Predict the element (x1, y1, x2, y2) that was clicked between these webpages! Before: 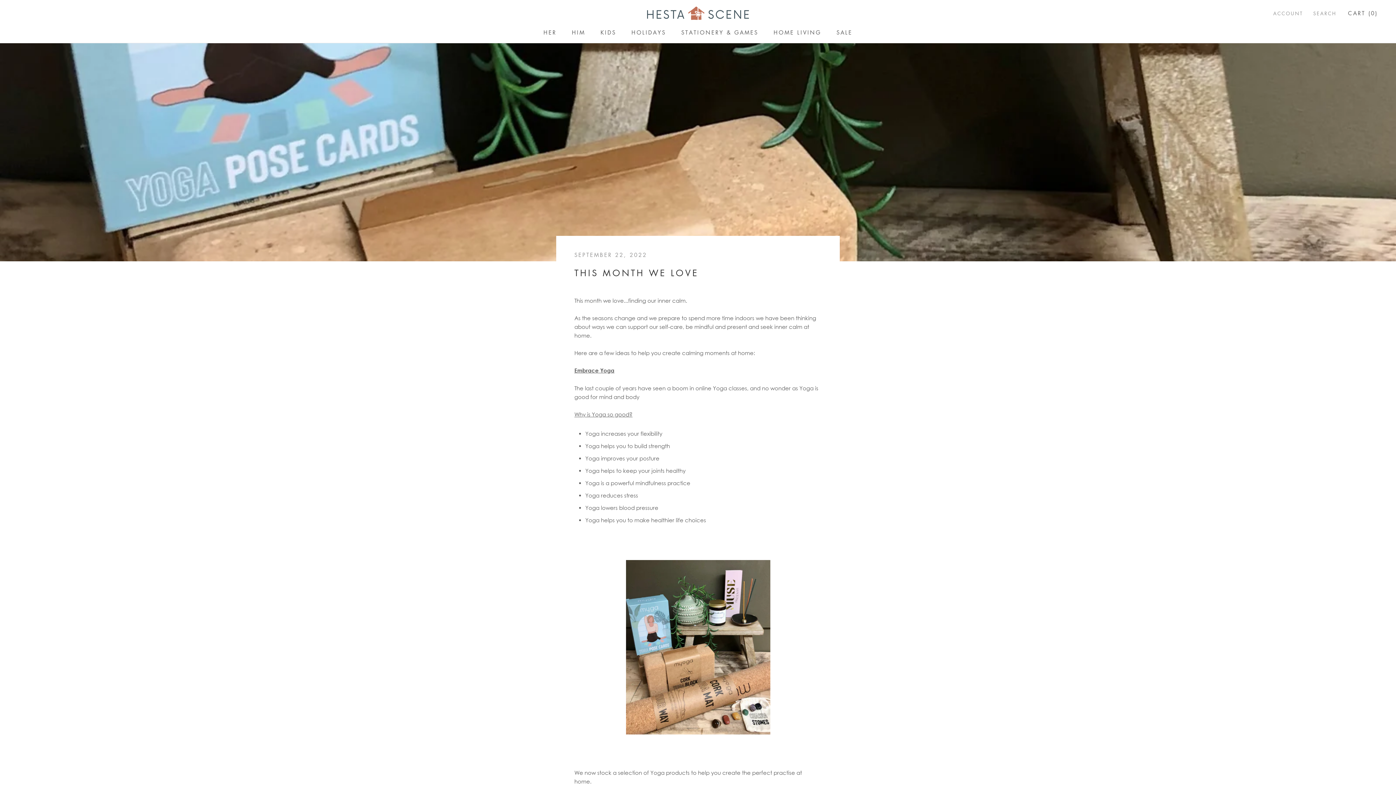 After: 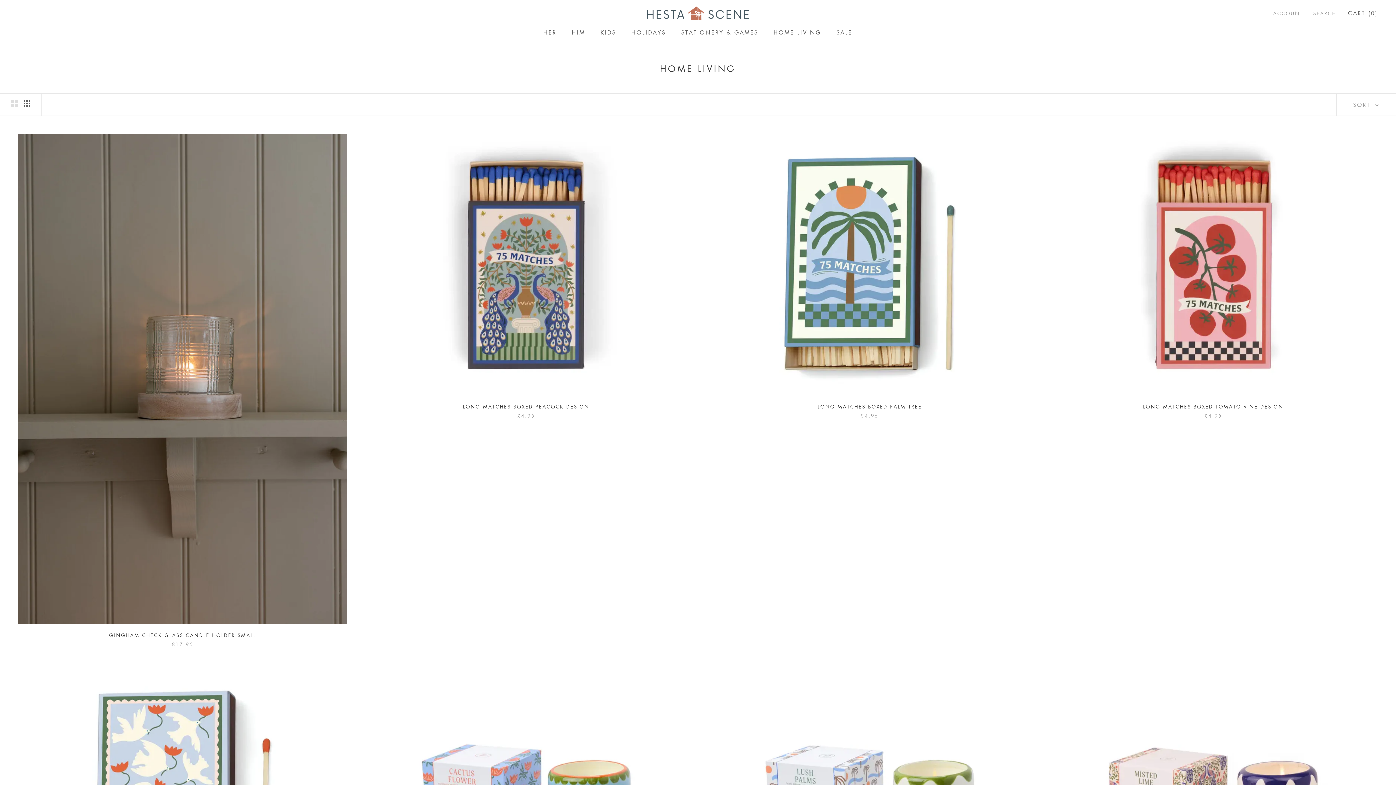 Action: label: HOME LIVING bbox: (773, 28, 821, 35)